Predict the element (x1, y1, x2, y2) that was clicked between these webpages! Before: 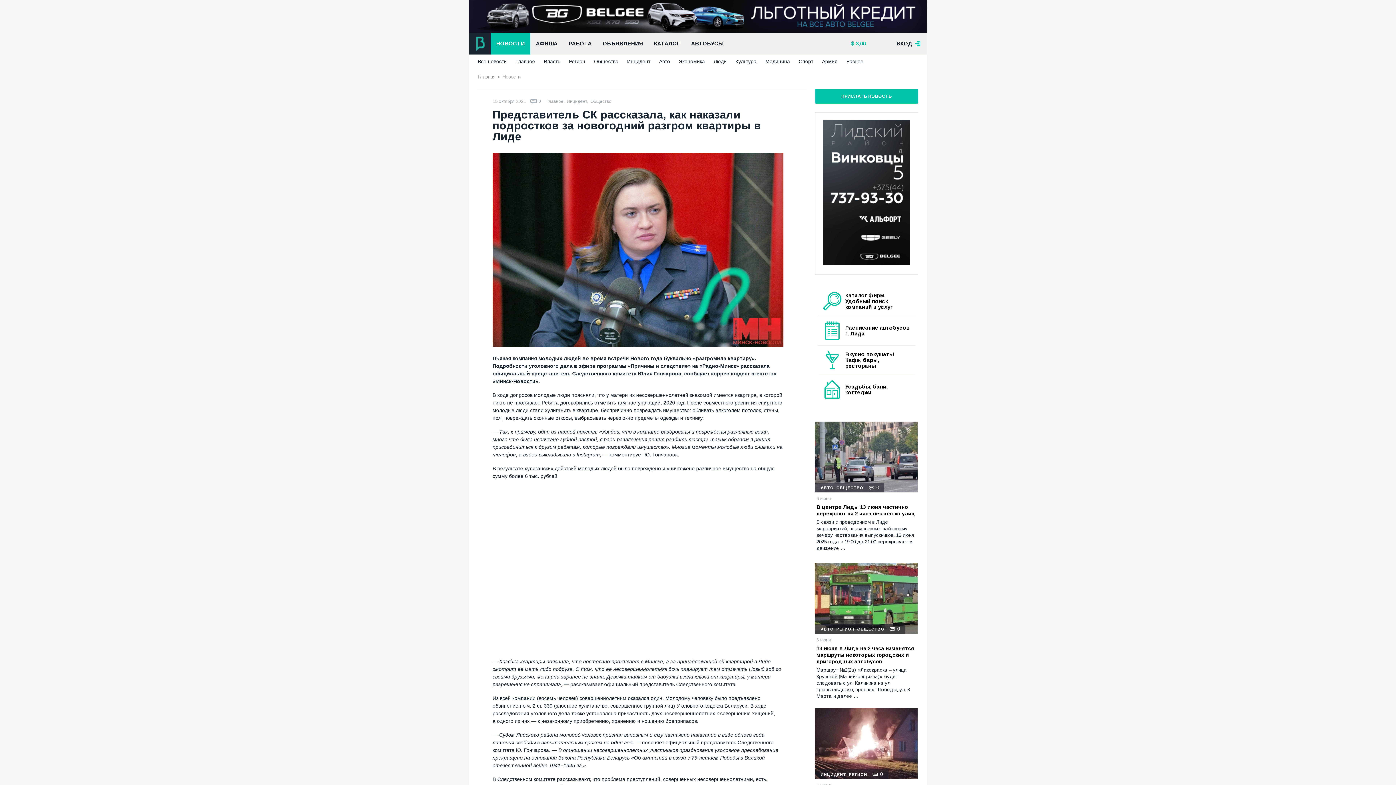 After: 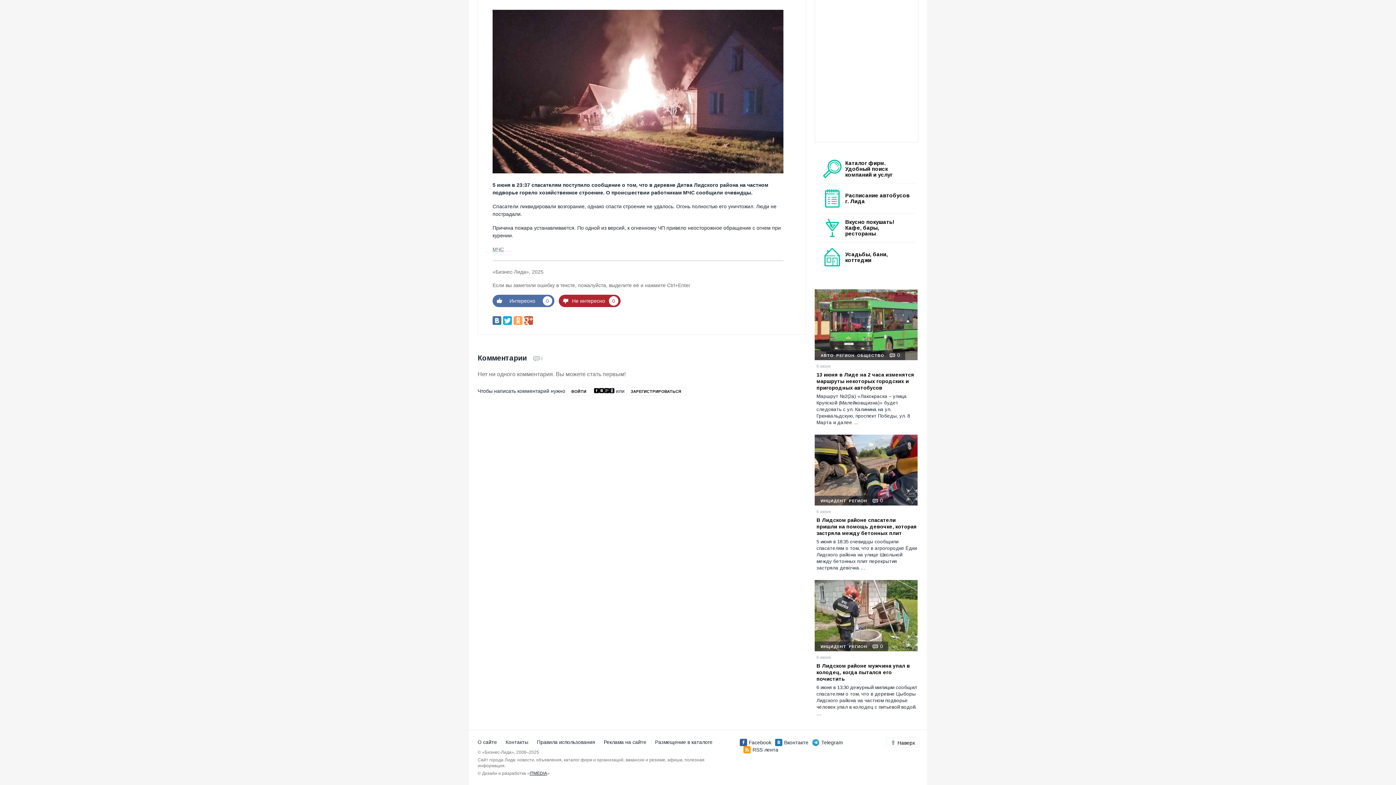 Action: label: 0 bbox: (872, 771, 883, 778)